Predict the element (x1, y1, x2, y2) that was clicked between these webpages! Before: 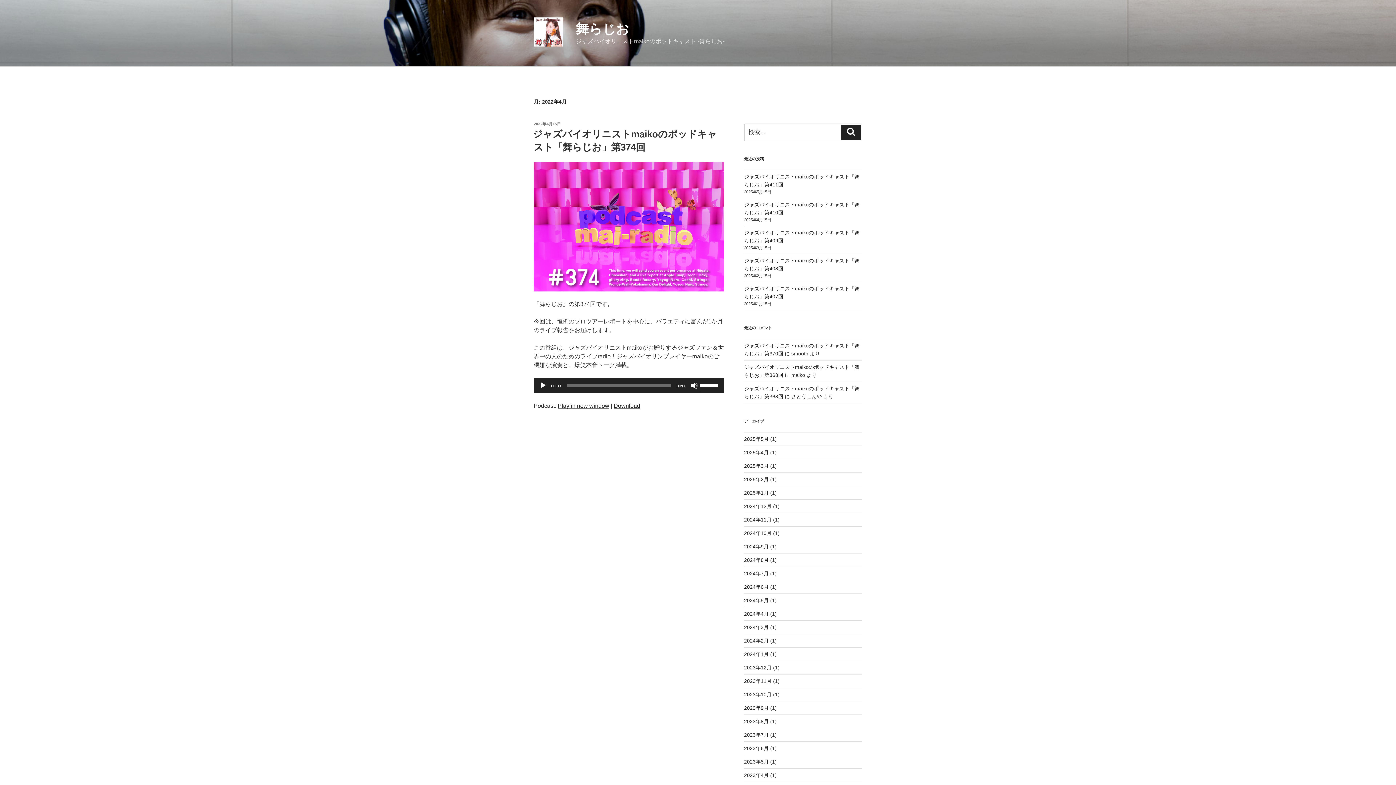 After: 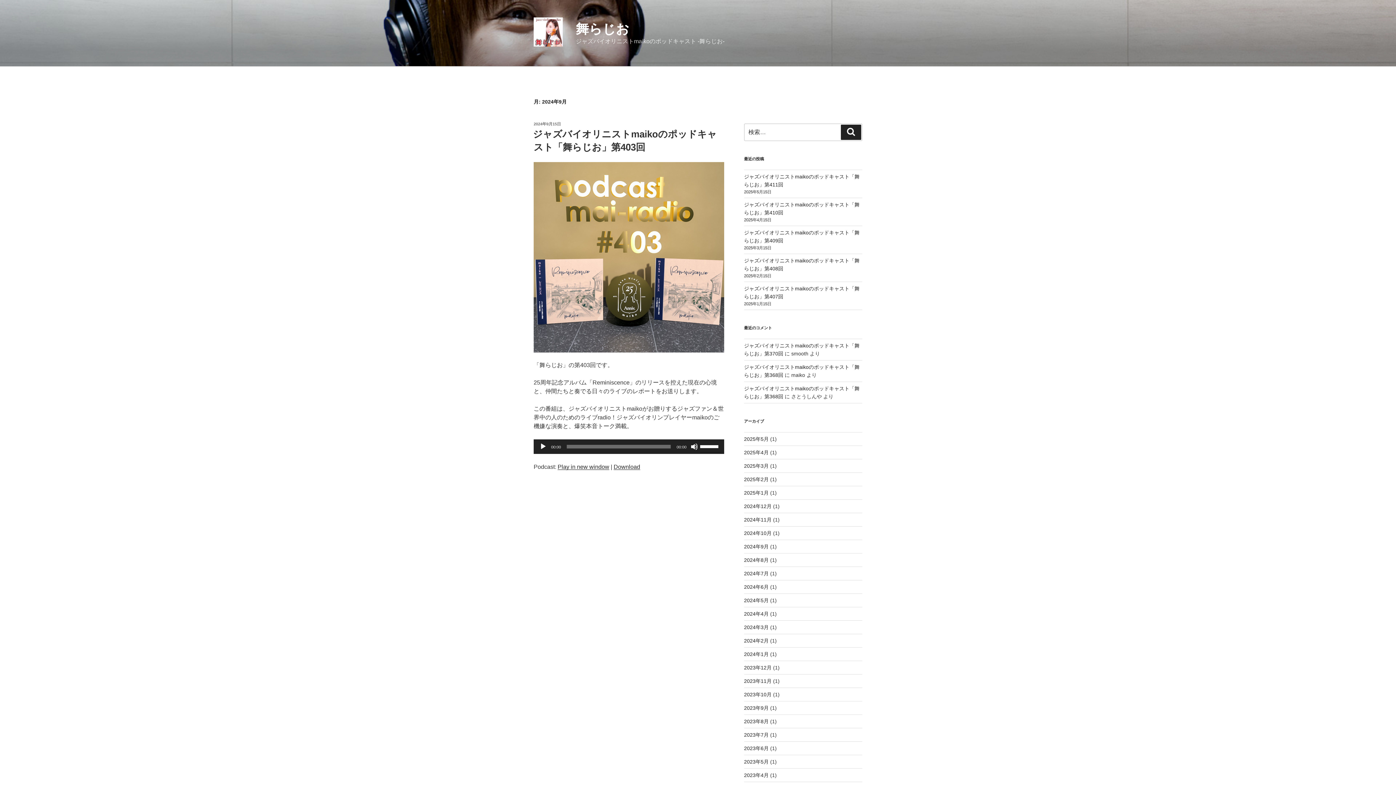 Action: bbox: (744, 543, 768, 549) label: 2024年9月